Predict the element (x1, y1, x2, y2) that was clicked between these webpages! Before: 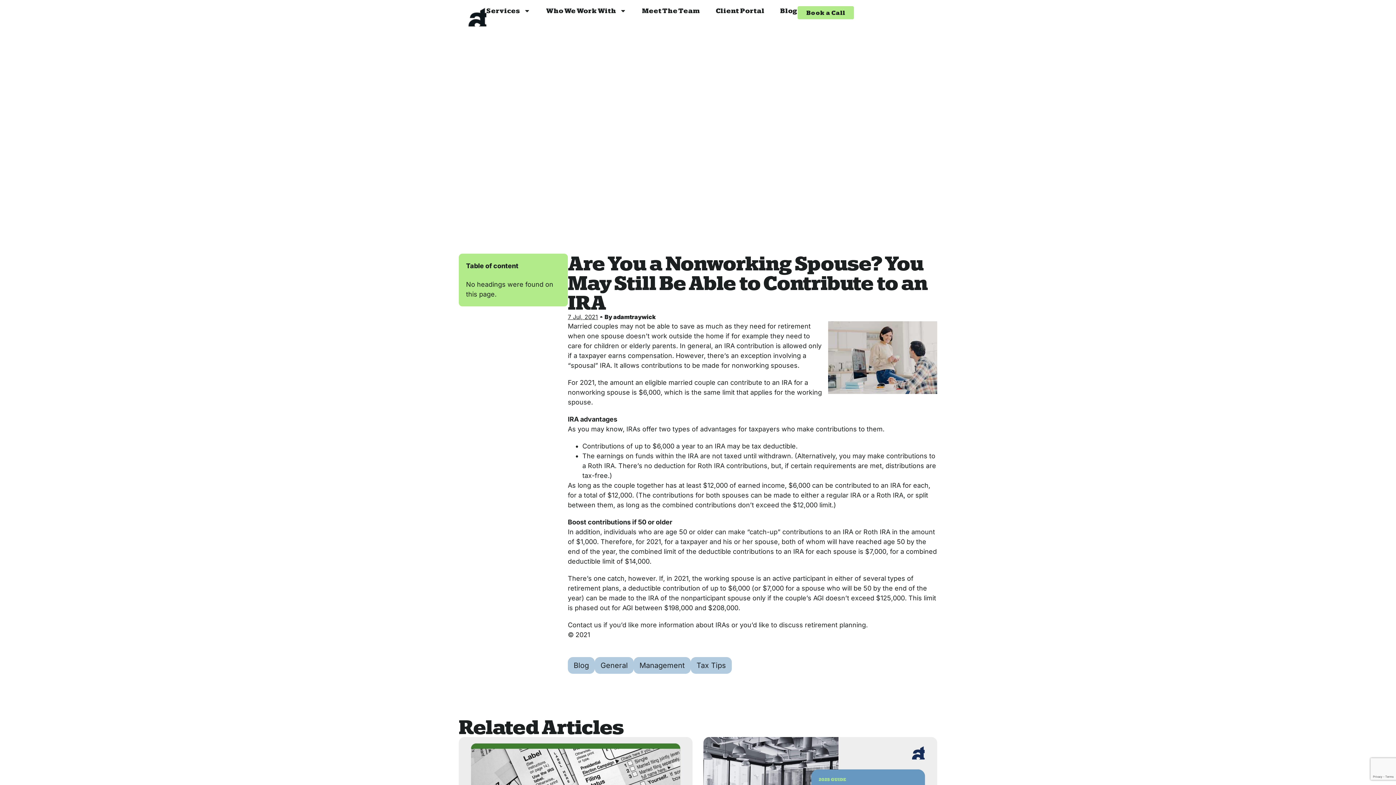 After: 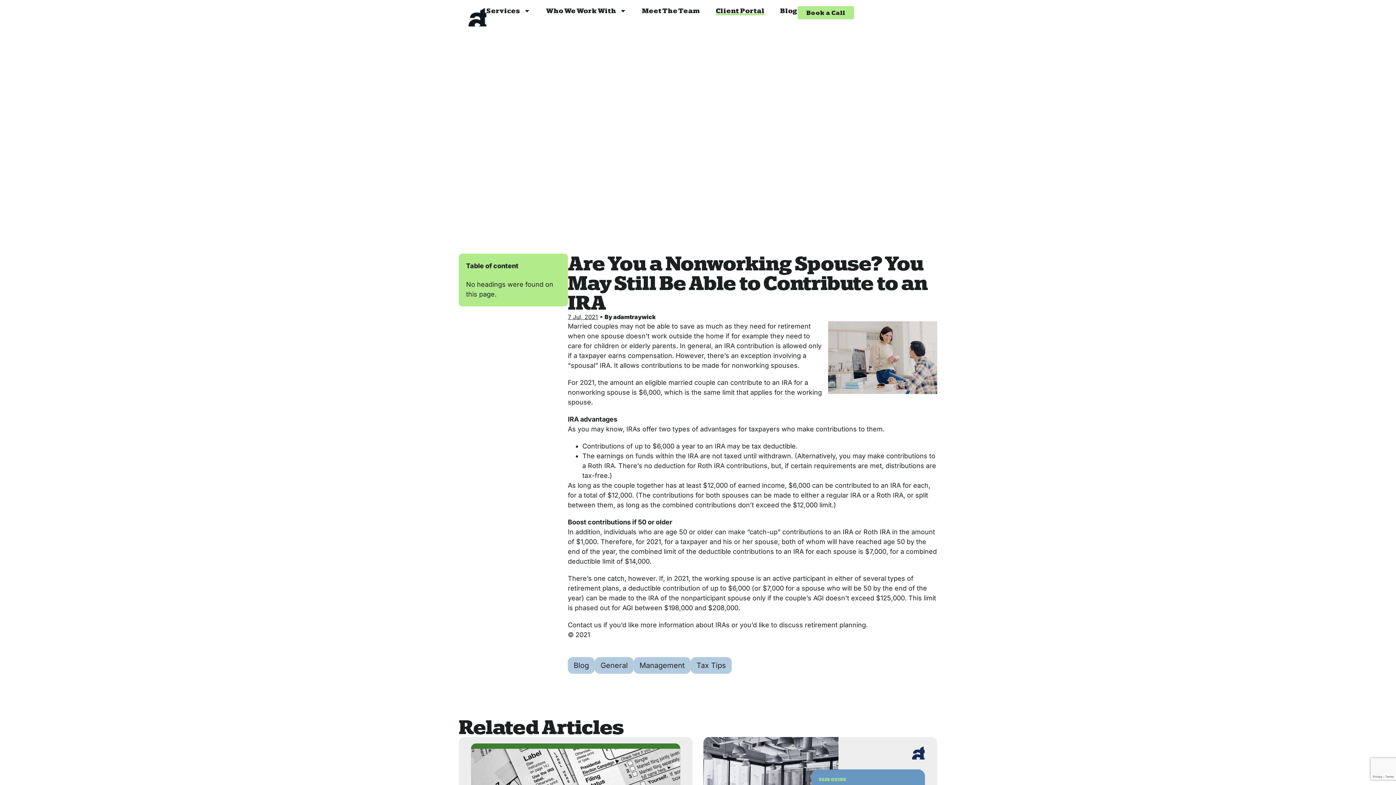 Action: label: Client Portal bbox: (716, 6, 764, 15)